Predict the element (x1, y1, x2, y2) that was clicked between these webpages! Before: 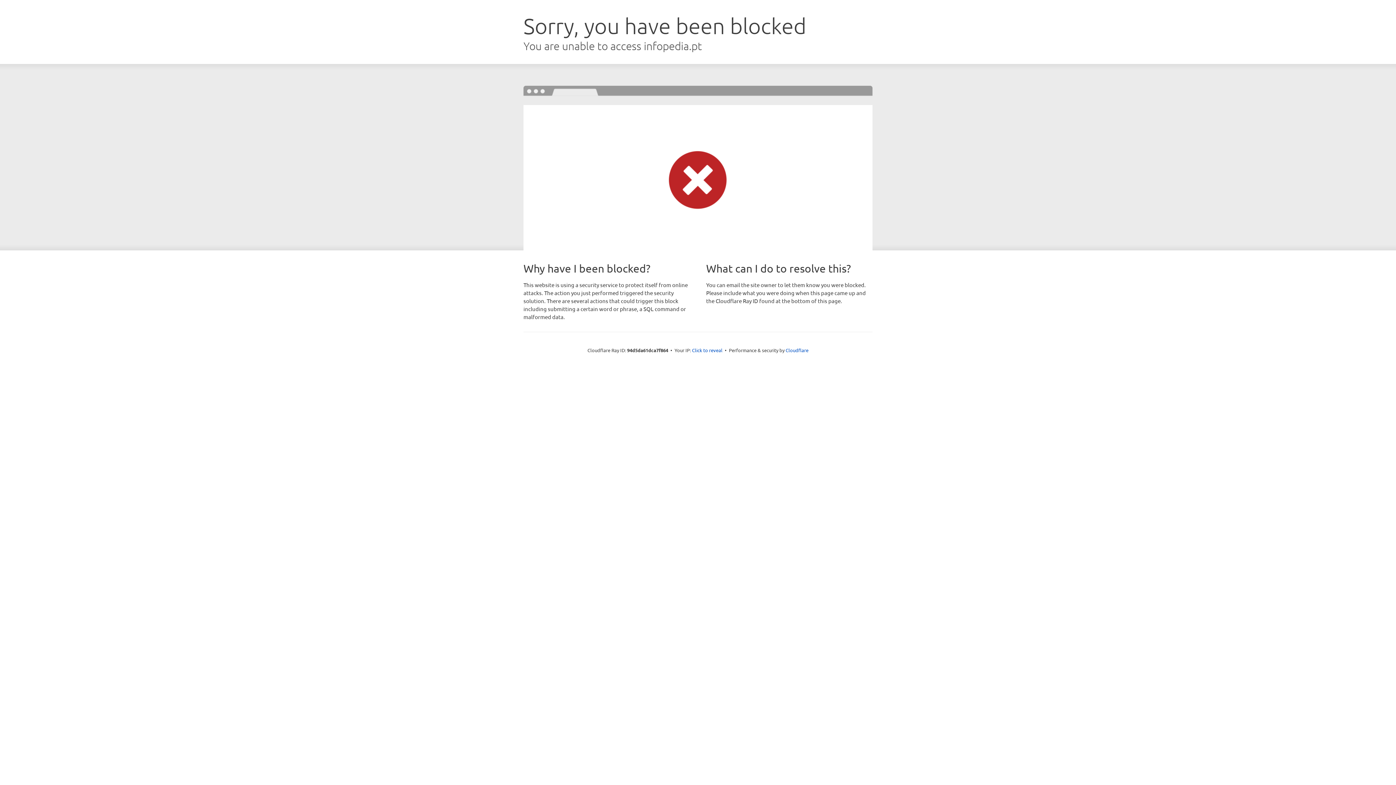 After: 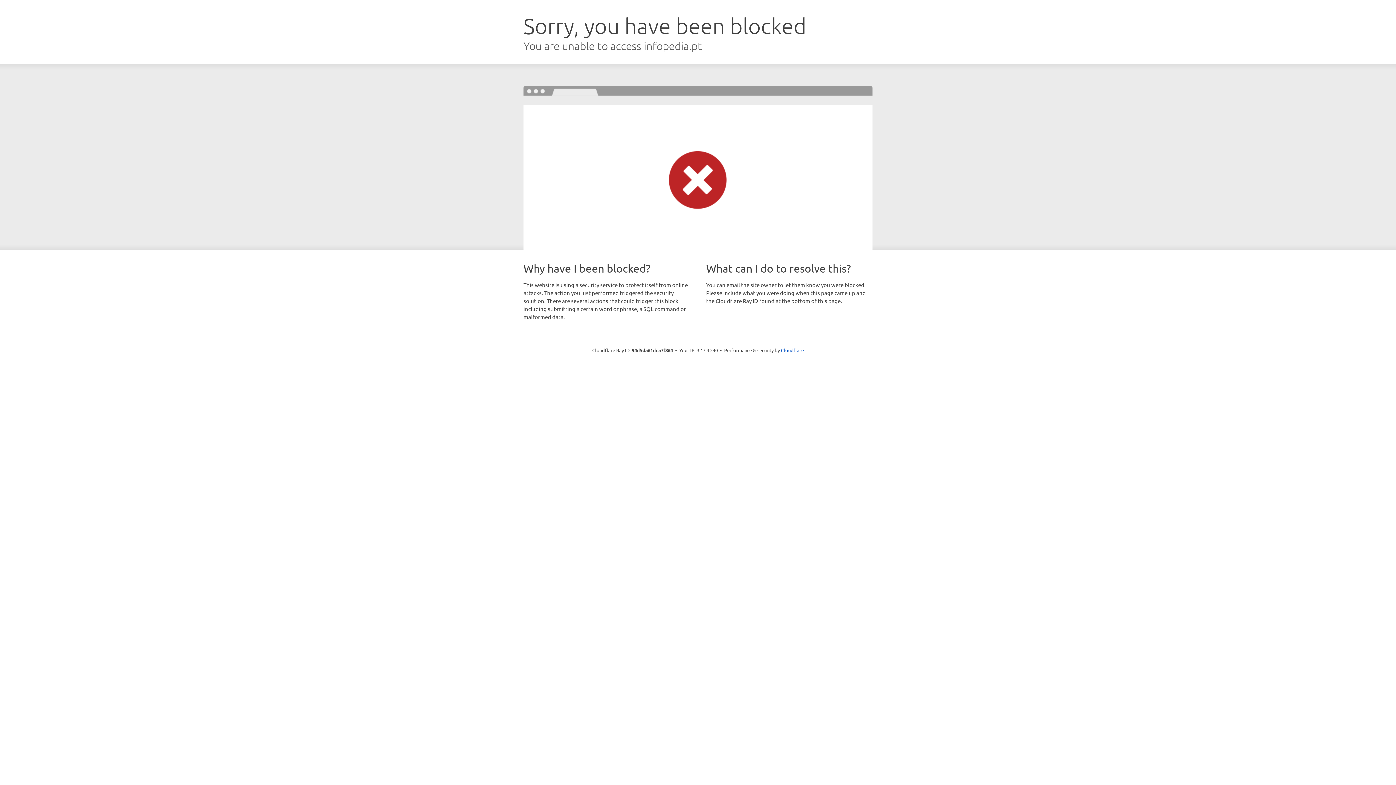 Action: label: Click to reveal bbox: (692, 346, 722, 353)